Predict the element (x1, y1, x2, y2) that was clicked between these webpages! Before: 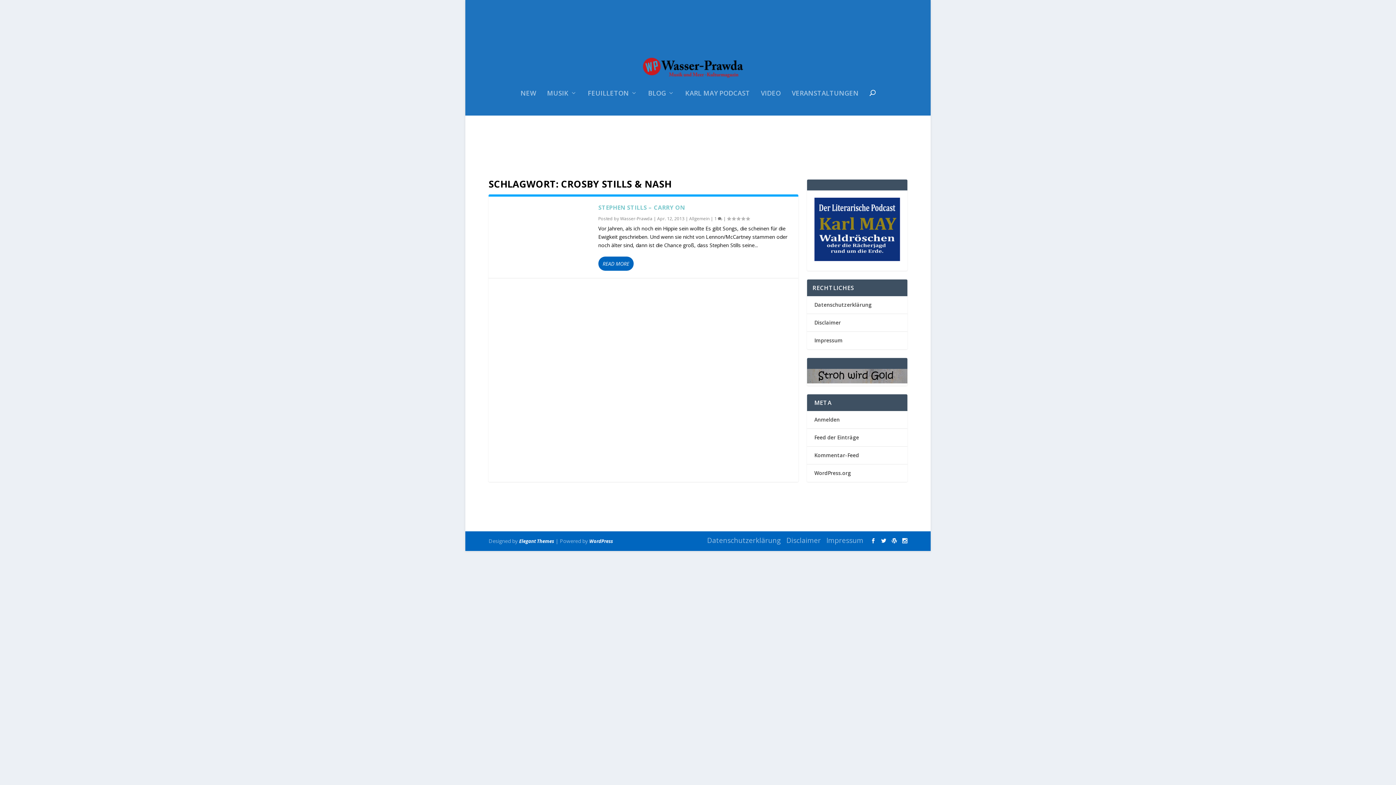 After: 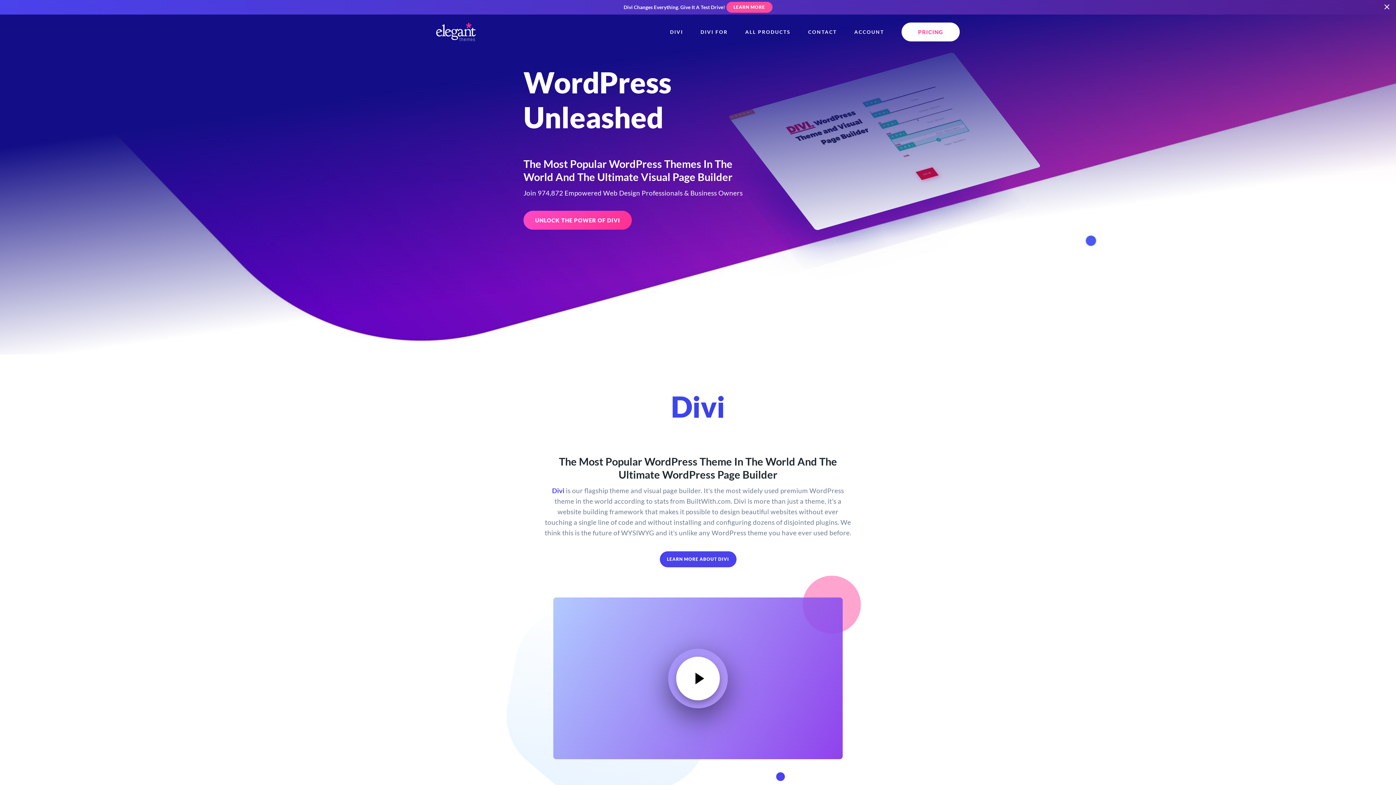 Action: label: Elegant Themes bbox: (519, 538, 554, 544)